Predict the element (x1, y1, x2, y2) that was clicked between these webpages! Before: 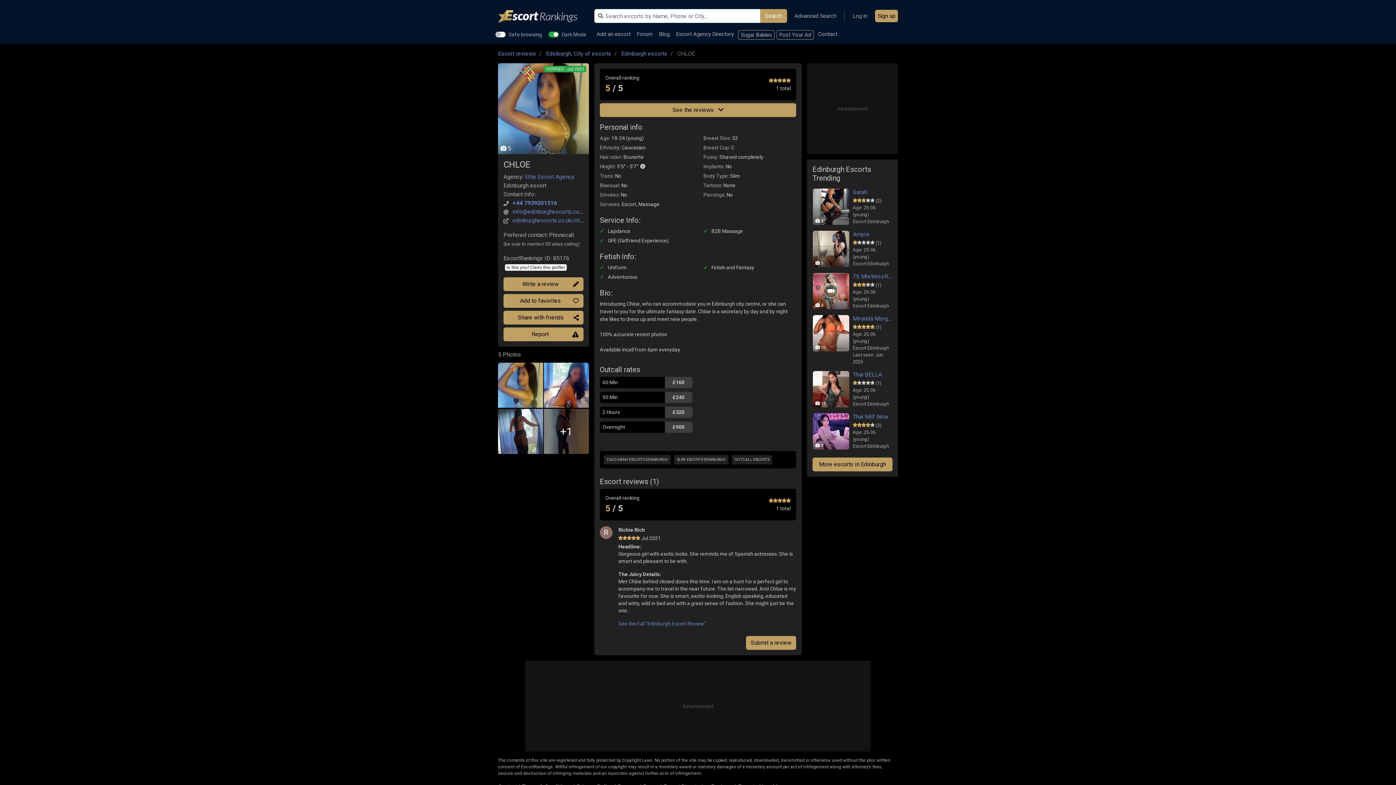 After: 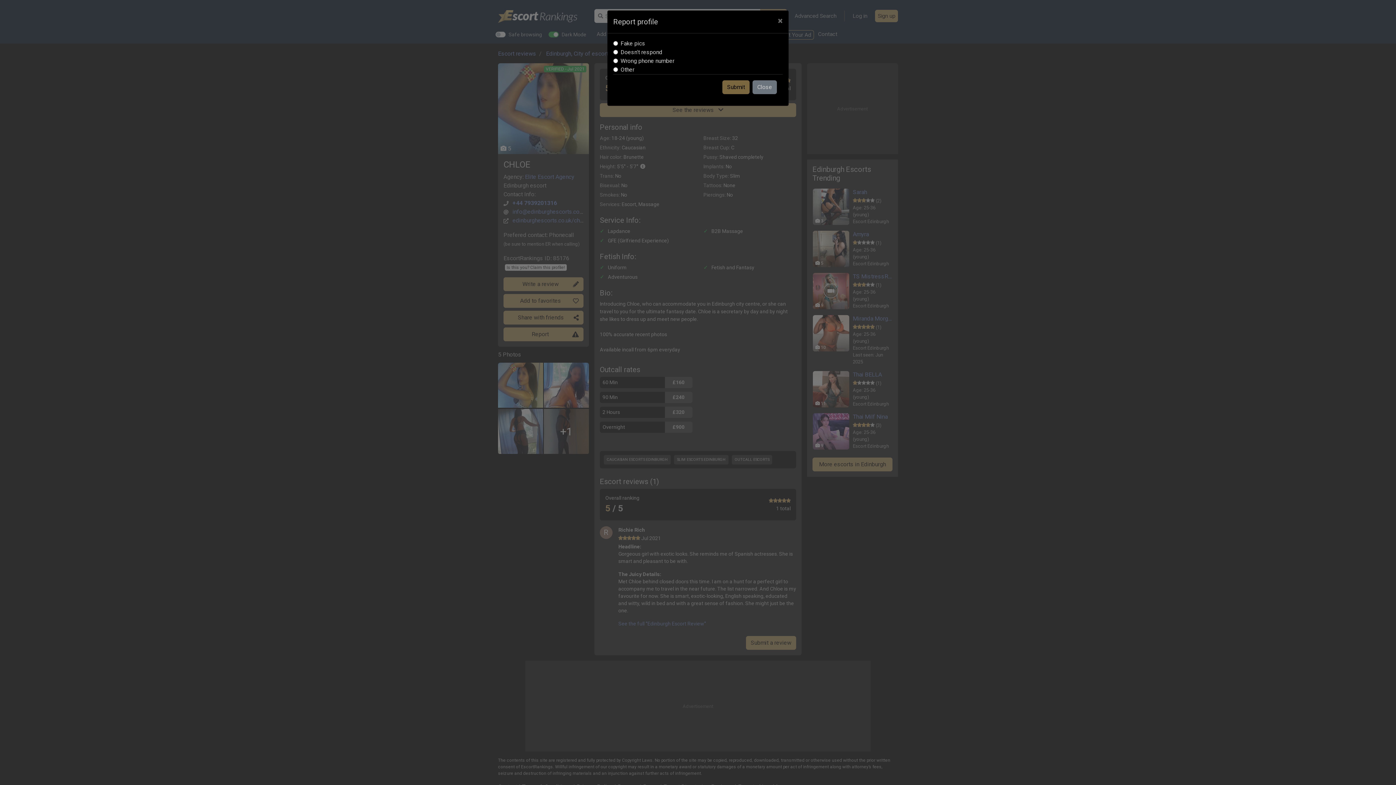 Action: bbox: (503, 327, 583, 341) label: Report